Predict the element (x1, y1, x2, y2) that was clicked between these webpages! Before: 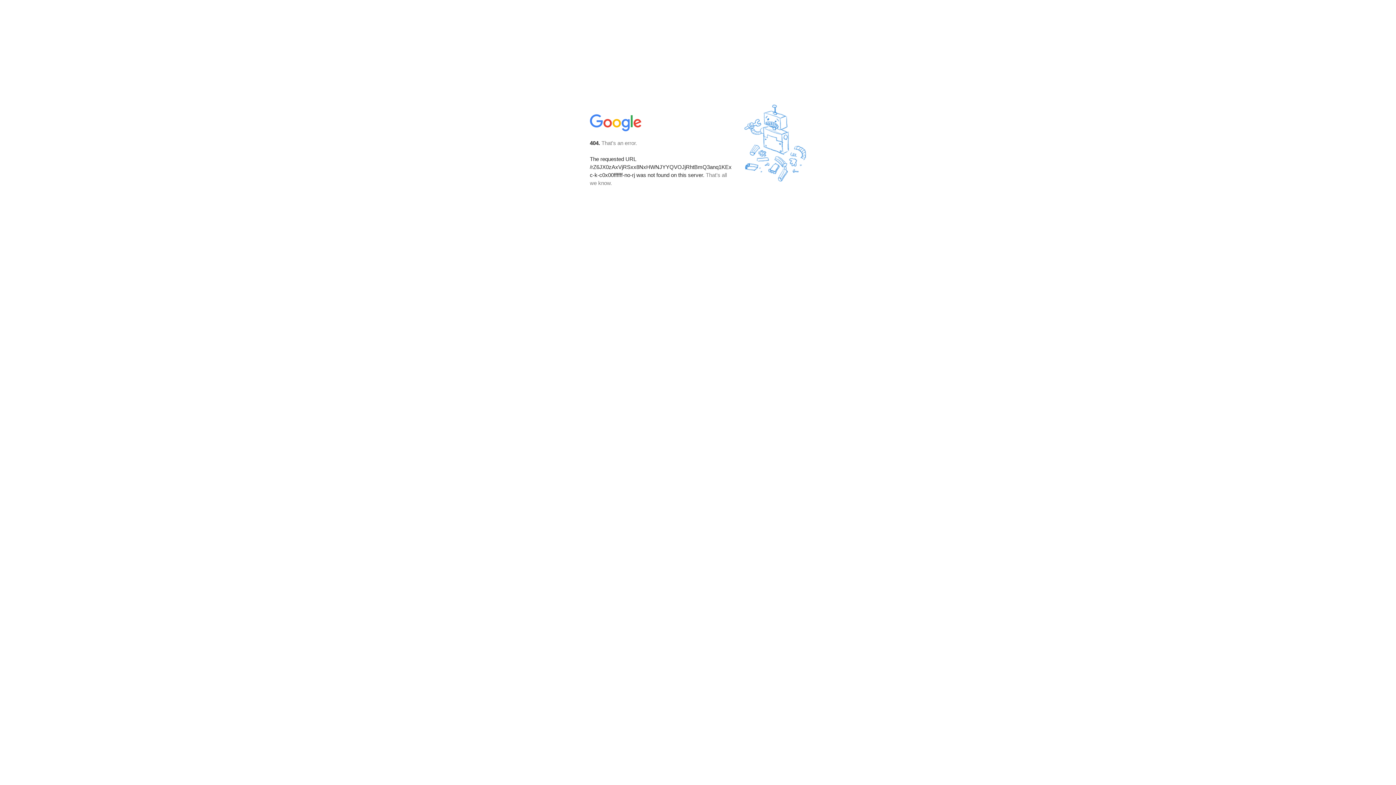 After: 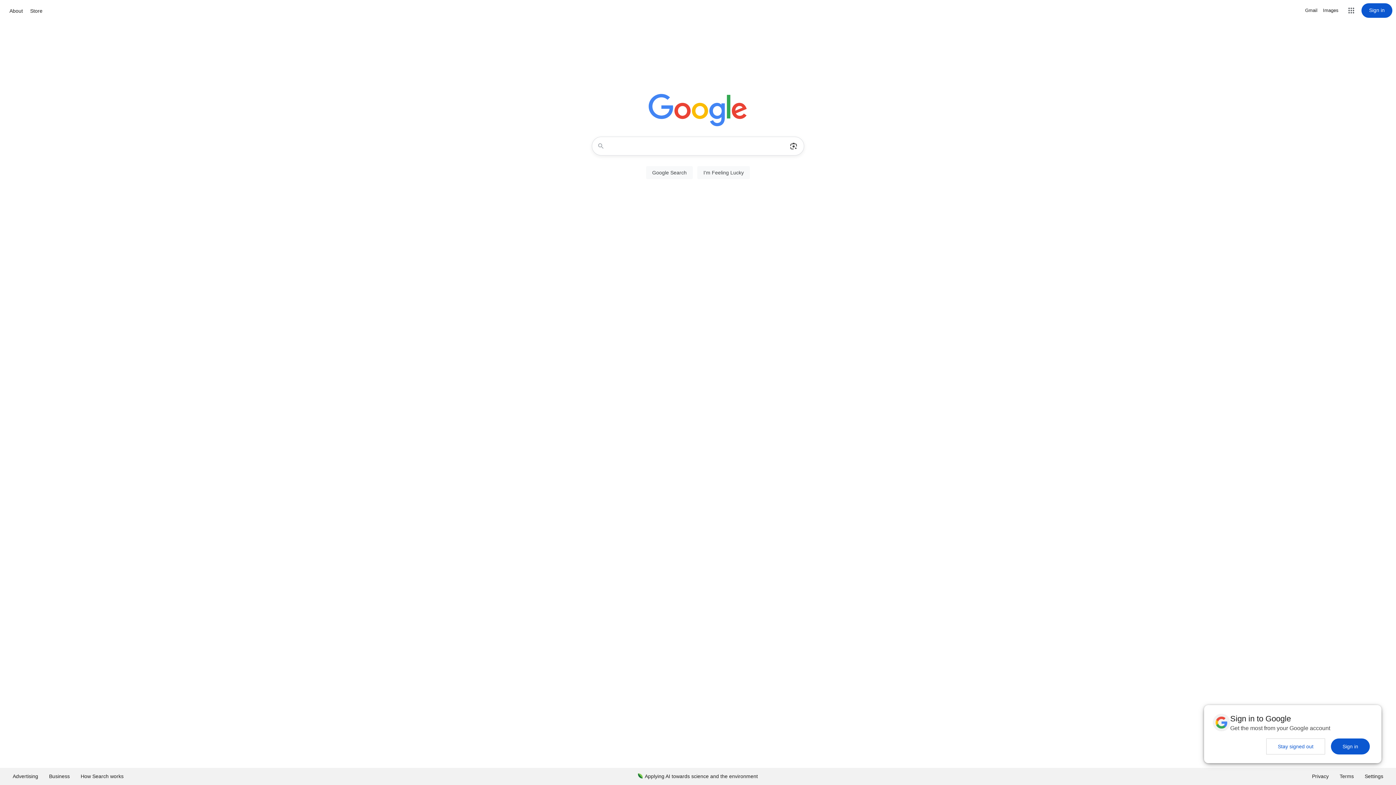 Action: bbox: (590, 127, 642, 134)